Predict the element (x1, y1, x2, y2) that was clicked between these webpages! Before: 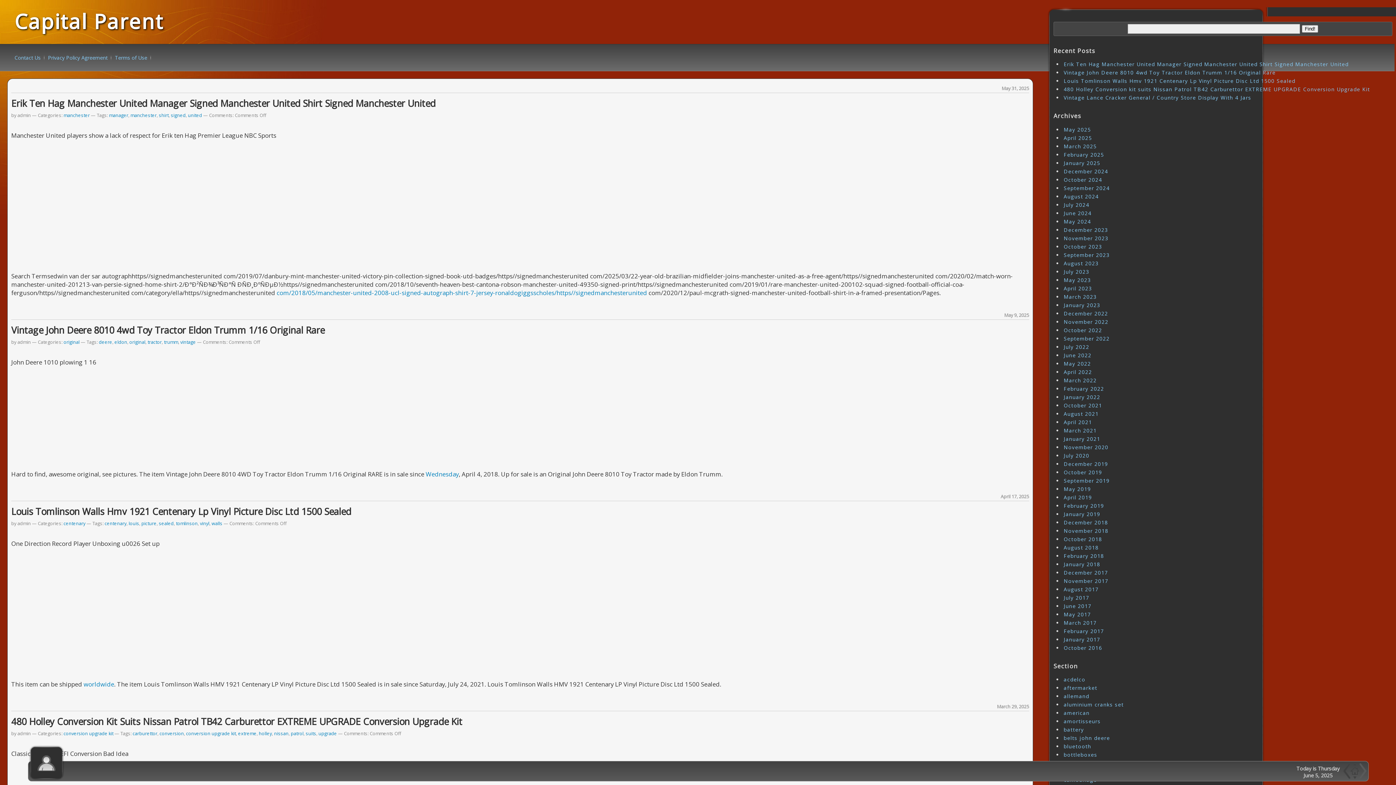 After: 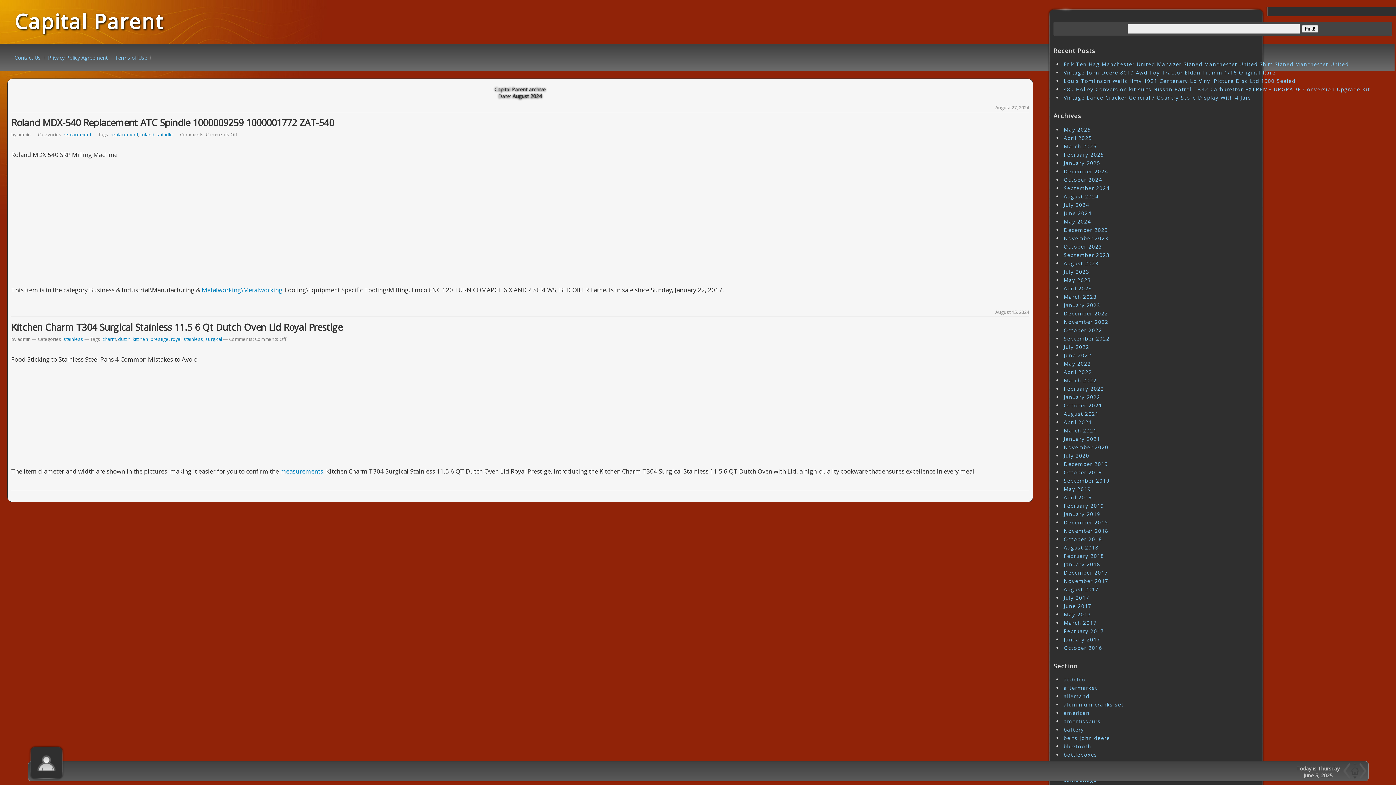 Action: label: August 2024 bbox: (1064, 193, 1099, 199)